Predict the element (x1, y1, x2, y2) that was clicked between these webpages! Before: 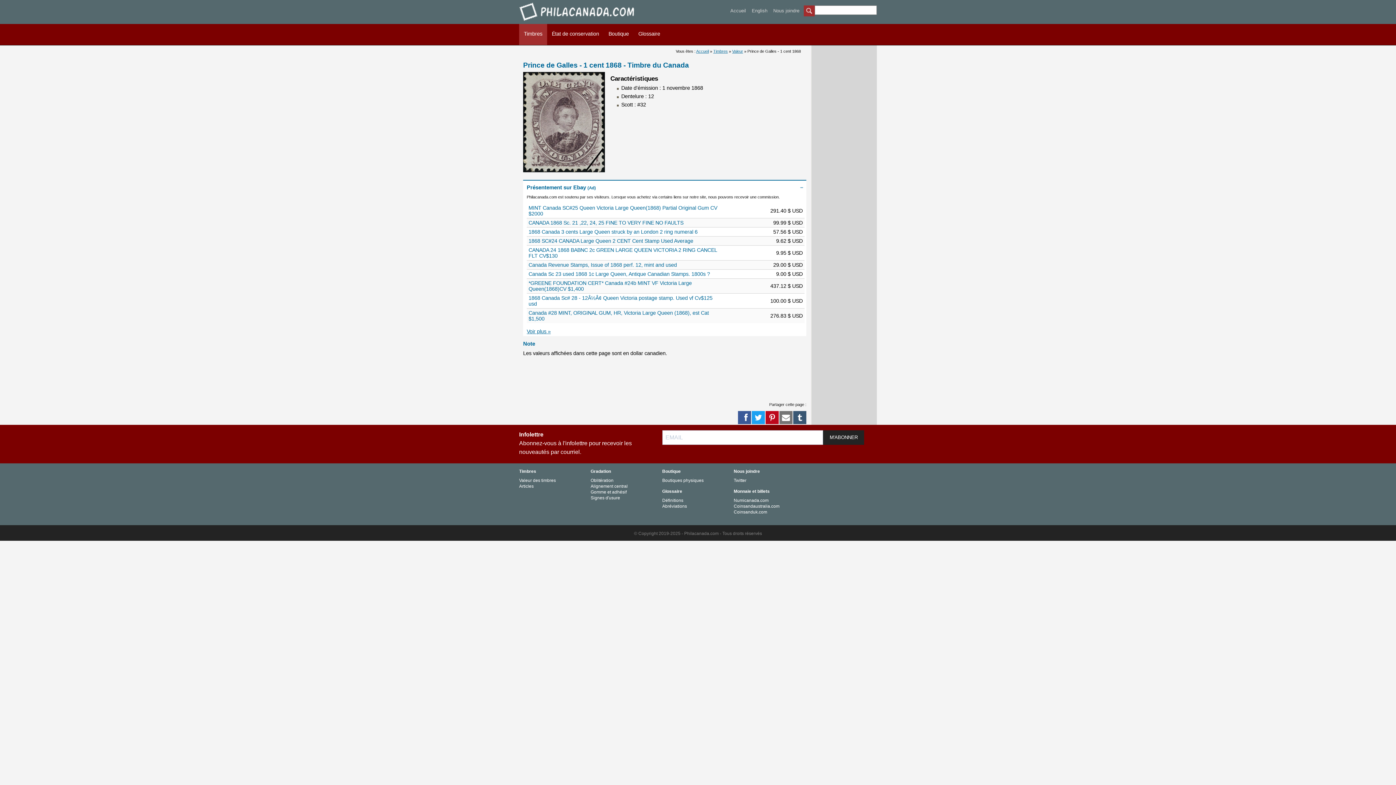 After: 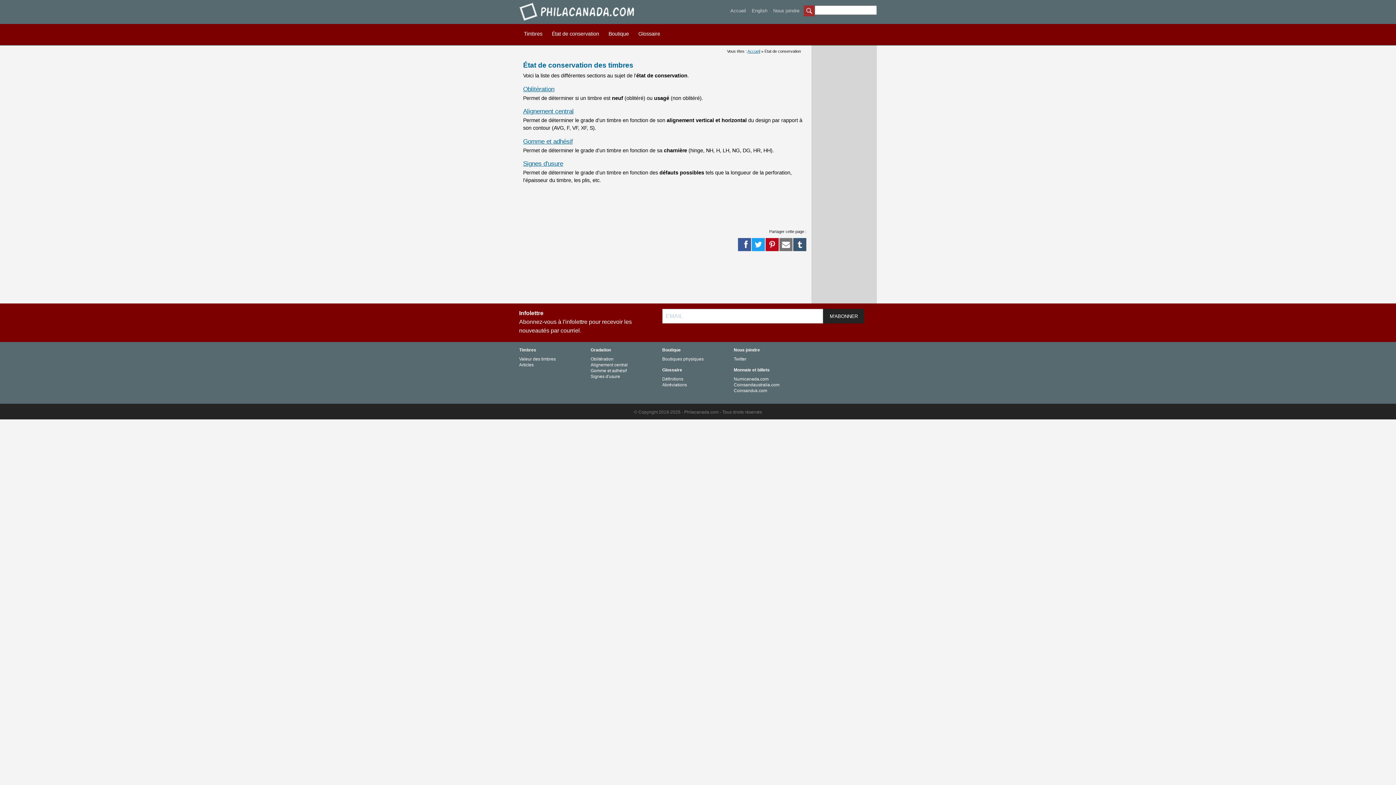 Action: label: État de conservation bbox: (547, 24, 604, 45)